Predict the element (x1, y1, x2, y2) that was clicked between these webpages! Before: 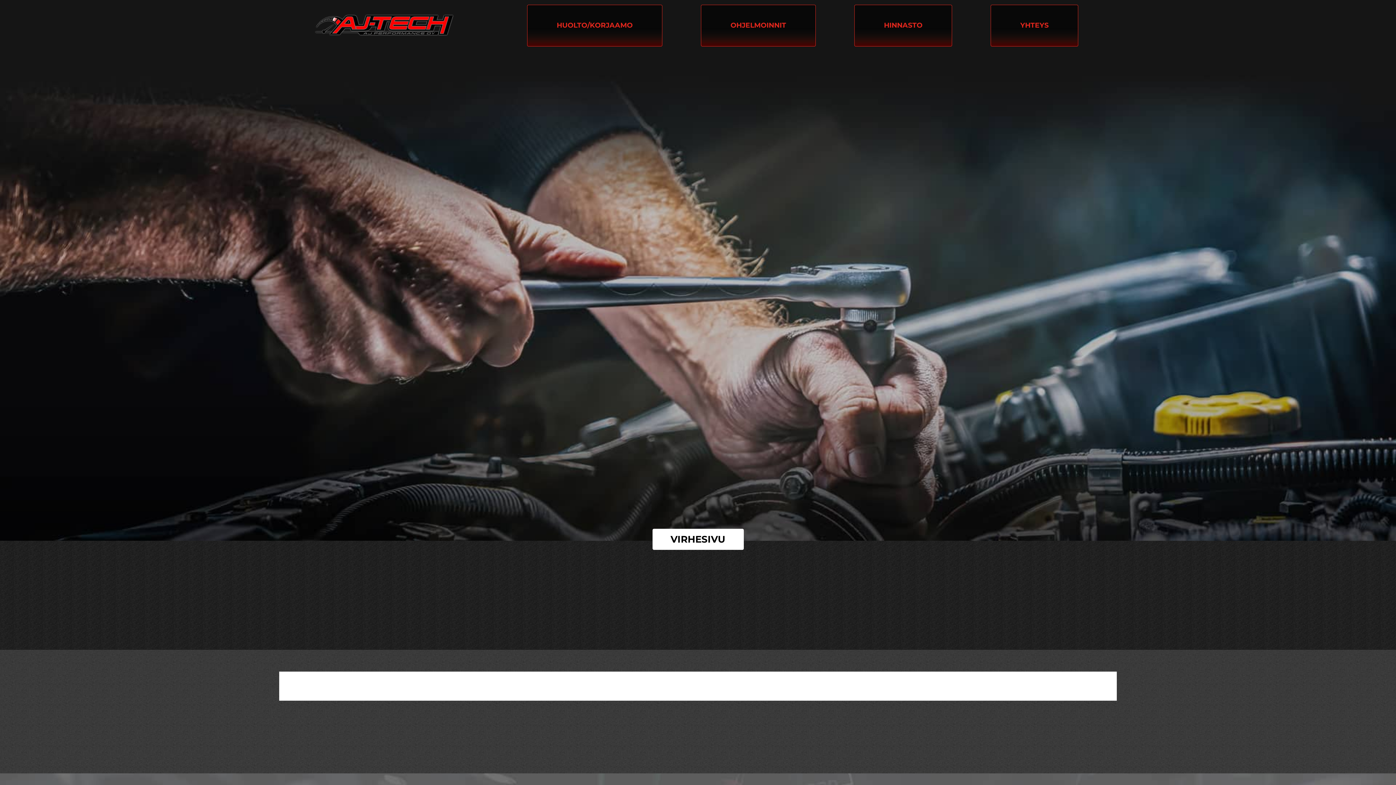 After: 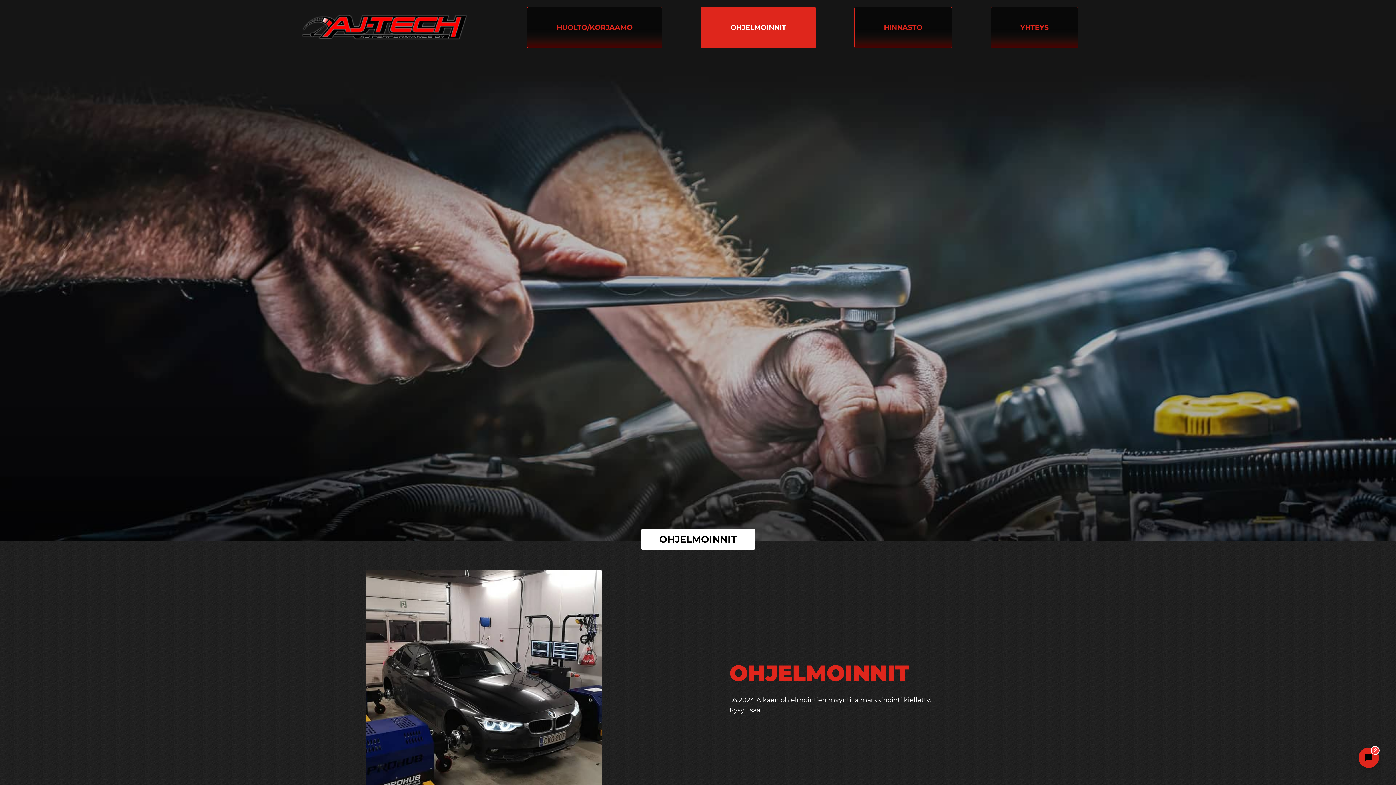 Action: label: OHJELMOINNIT bbox: (701, 4, 816, 46)